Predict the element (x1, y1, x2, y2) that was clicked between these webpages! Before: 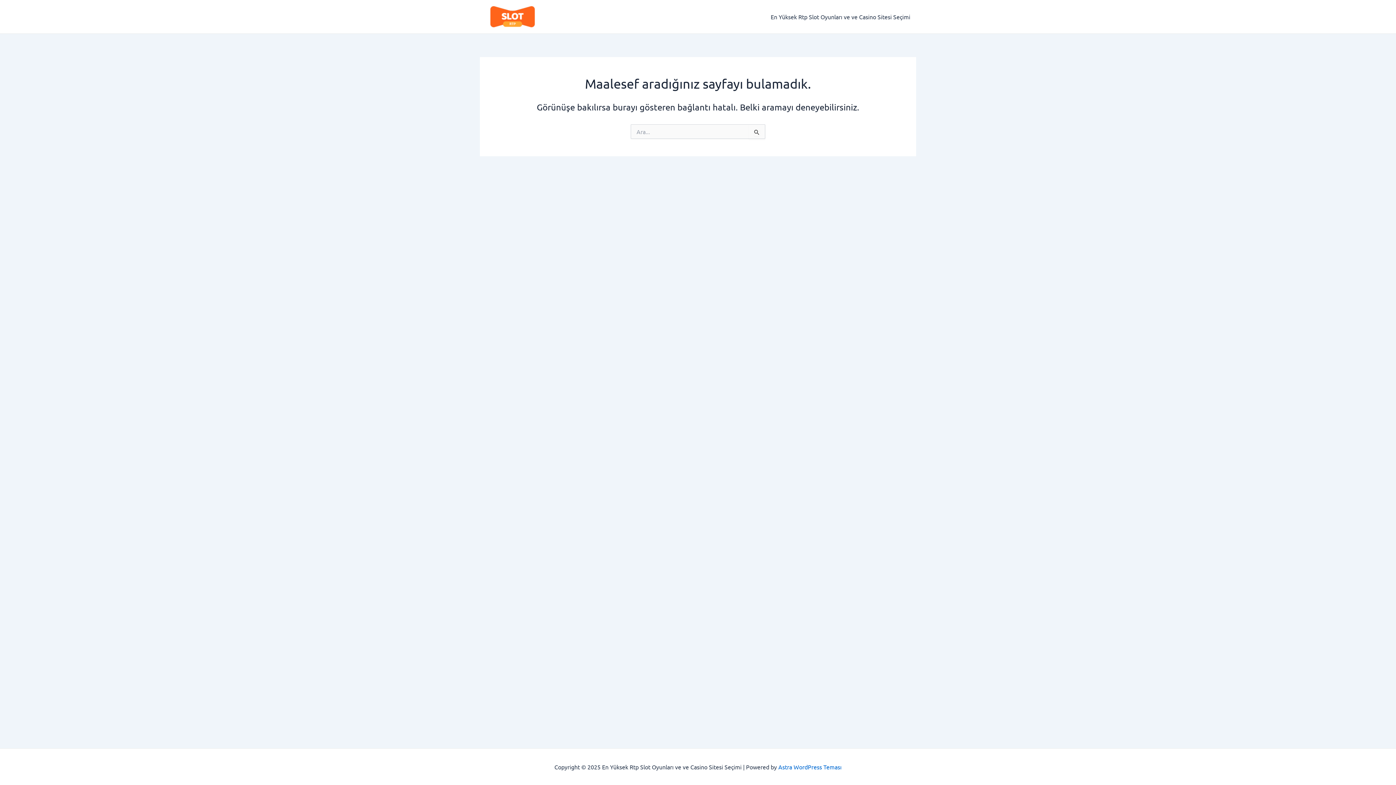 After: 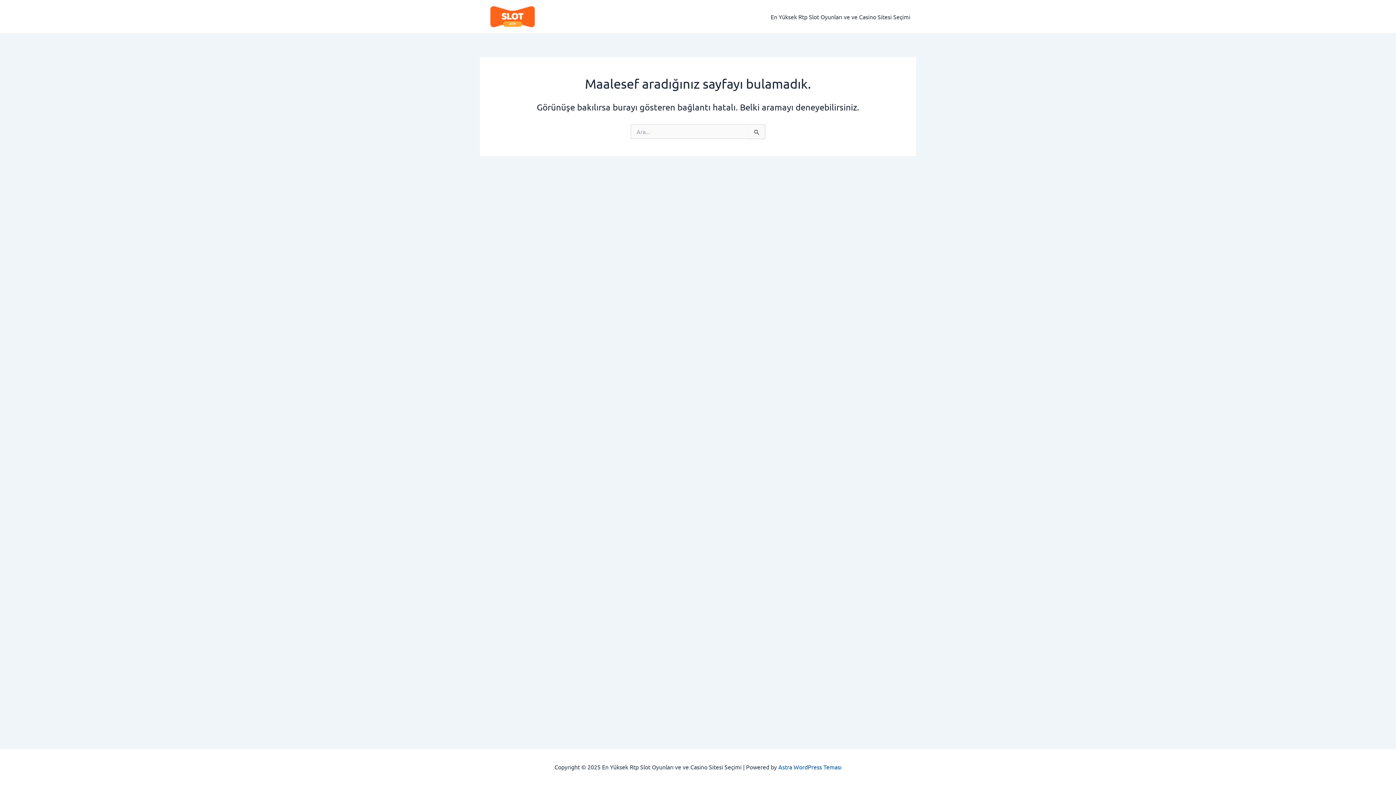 Action: bbox: (778, 763, 841, 770) label: Astra WordPress Teması